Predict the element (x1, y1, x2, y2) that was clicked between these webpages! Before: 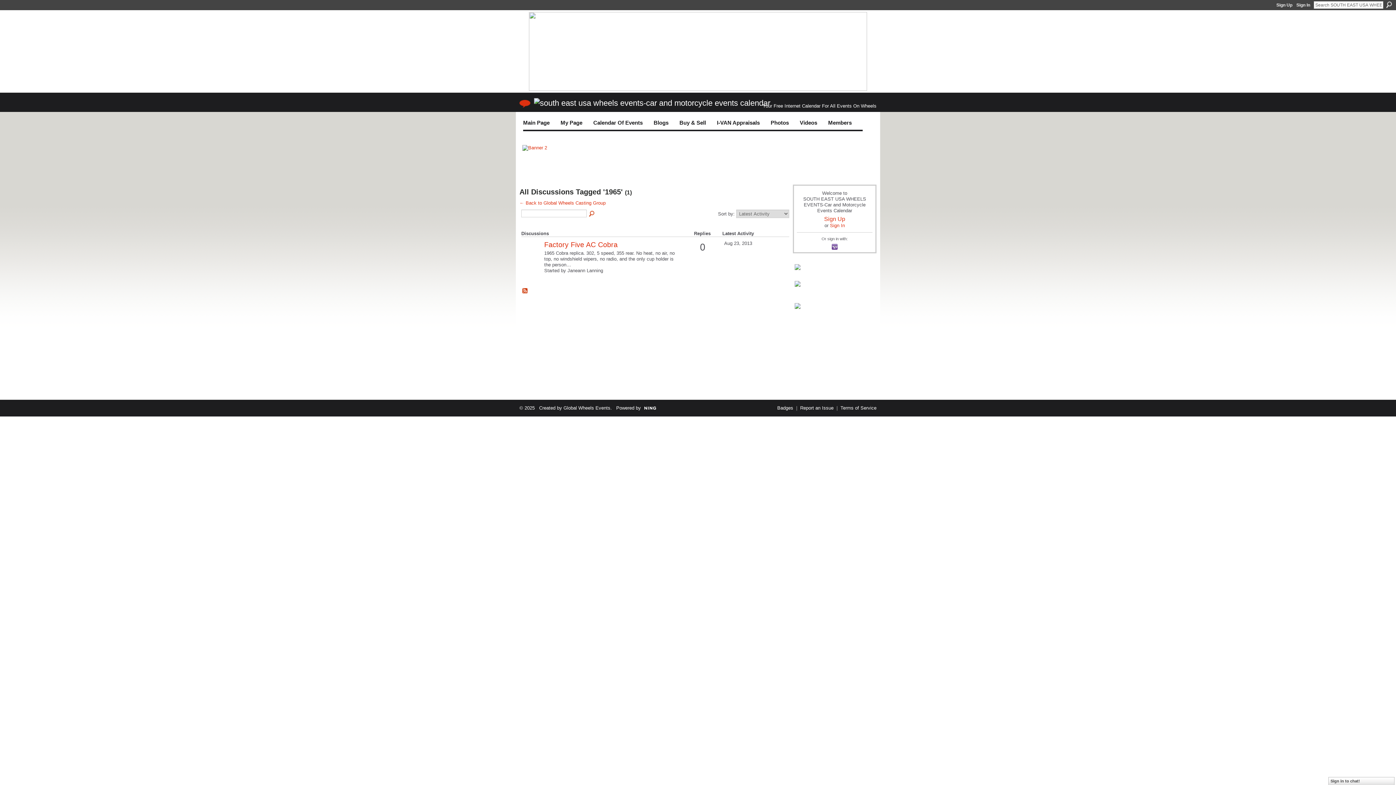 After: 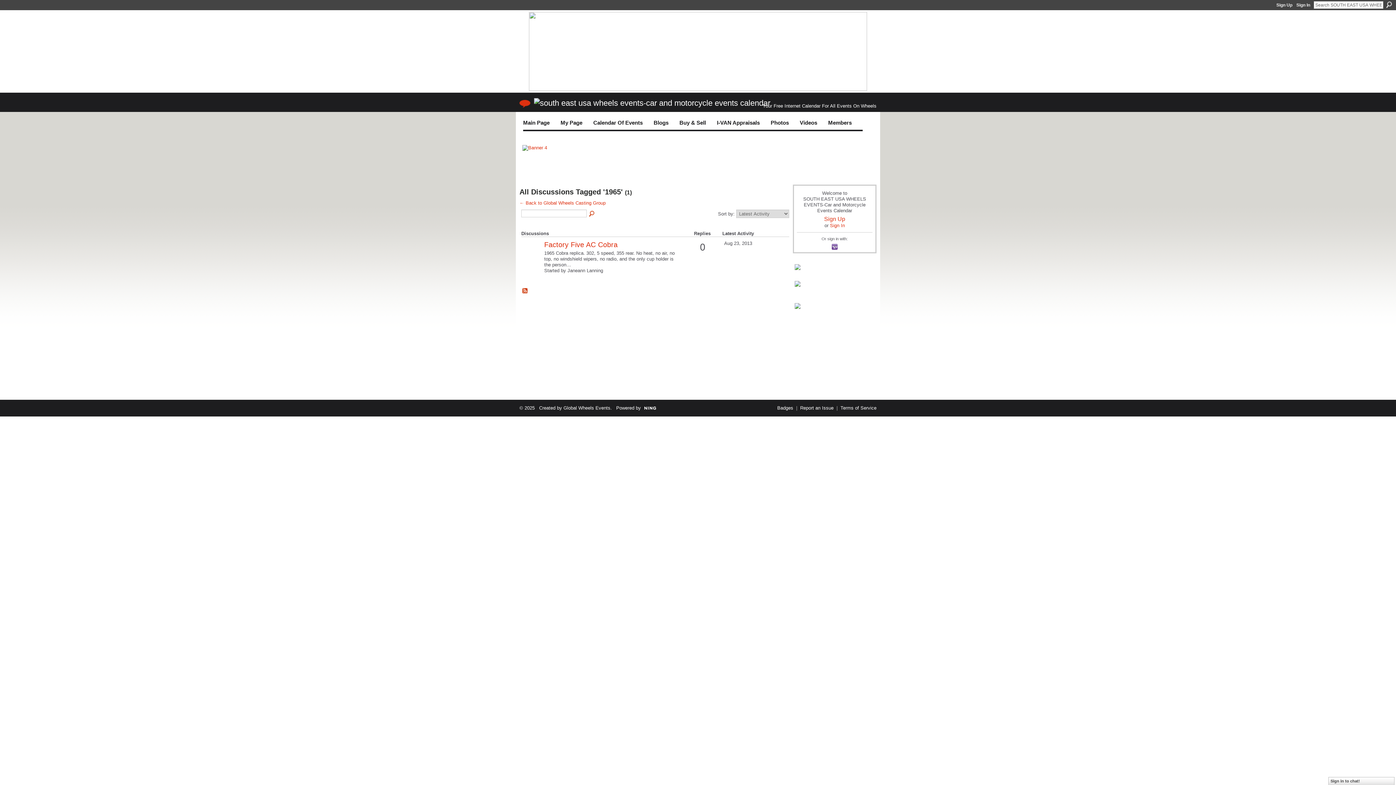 Action: bbox: (794, 280, 874, 286)